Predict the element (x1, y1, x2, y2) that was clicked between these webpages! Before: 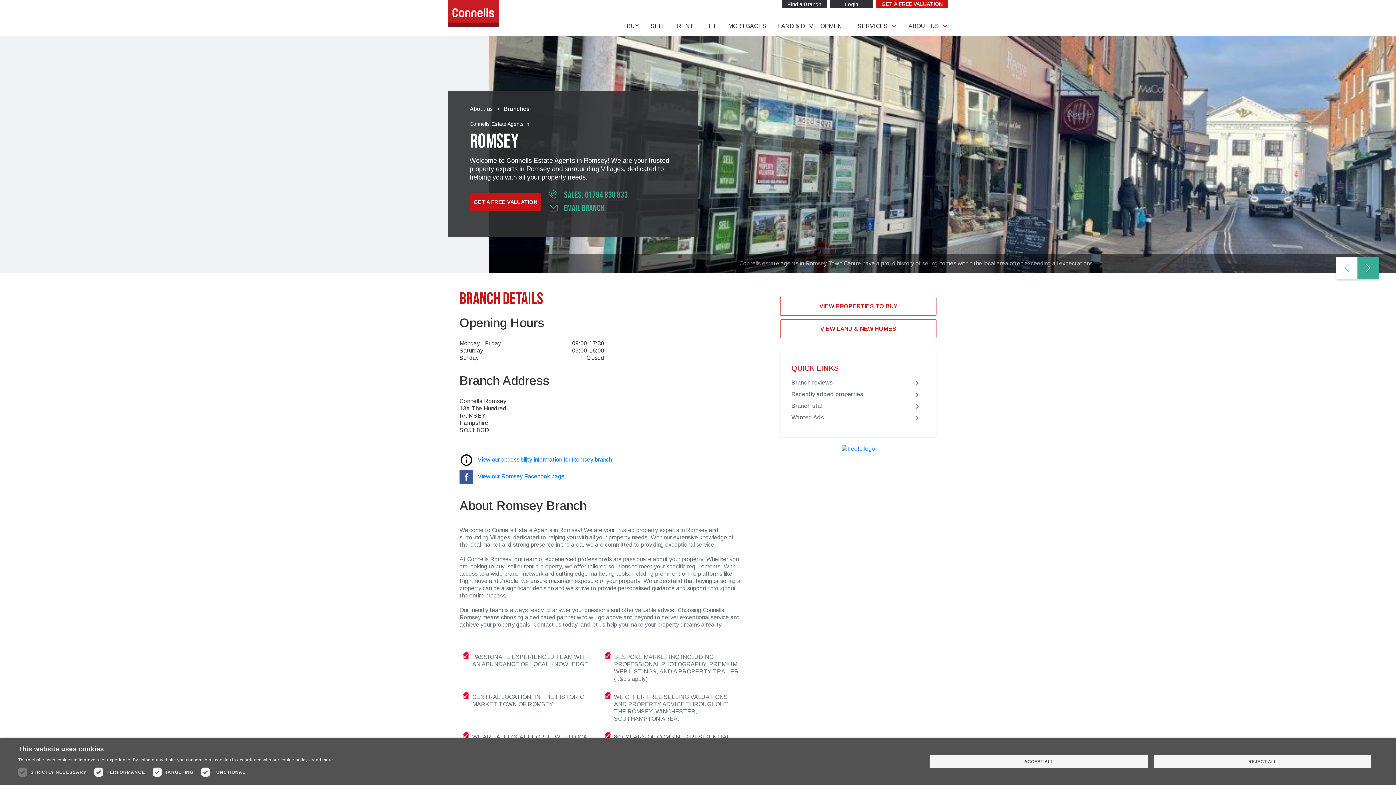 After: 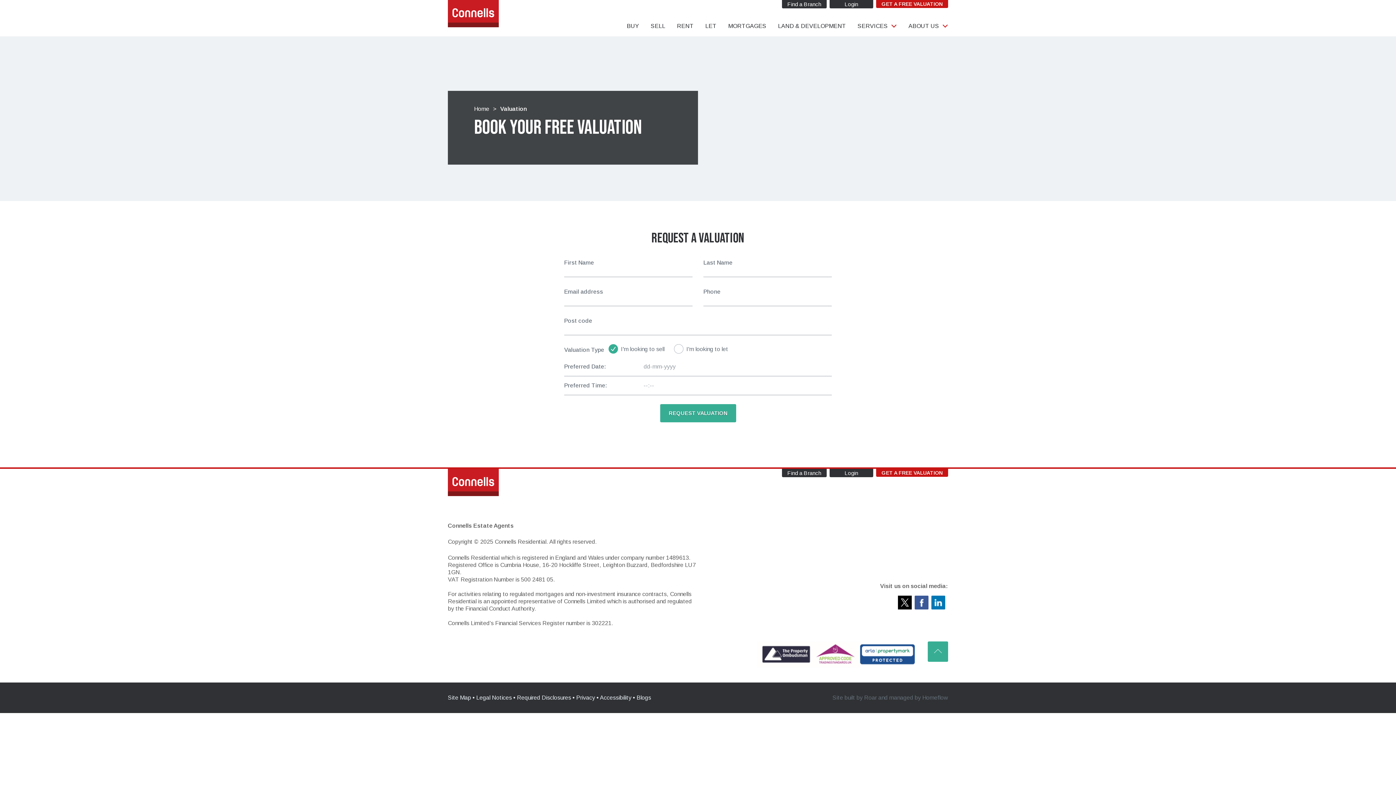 Action: label: GET A FREE VALUATION bbox: (876, 0, 948, 8)